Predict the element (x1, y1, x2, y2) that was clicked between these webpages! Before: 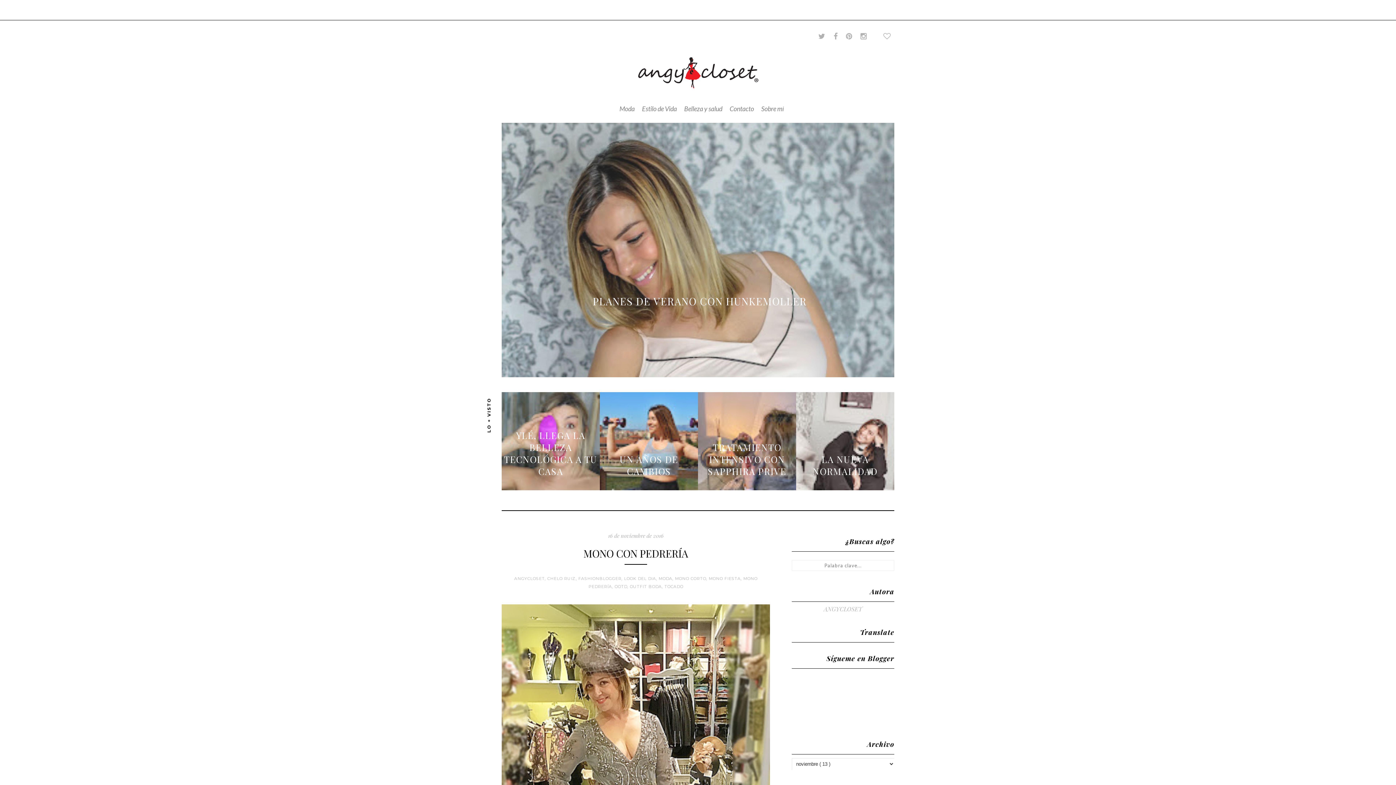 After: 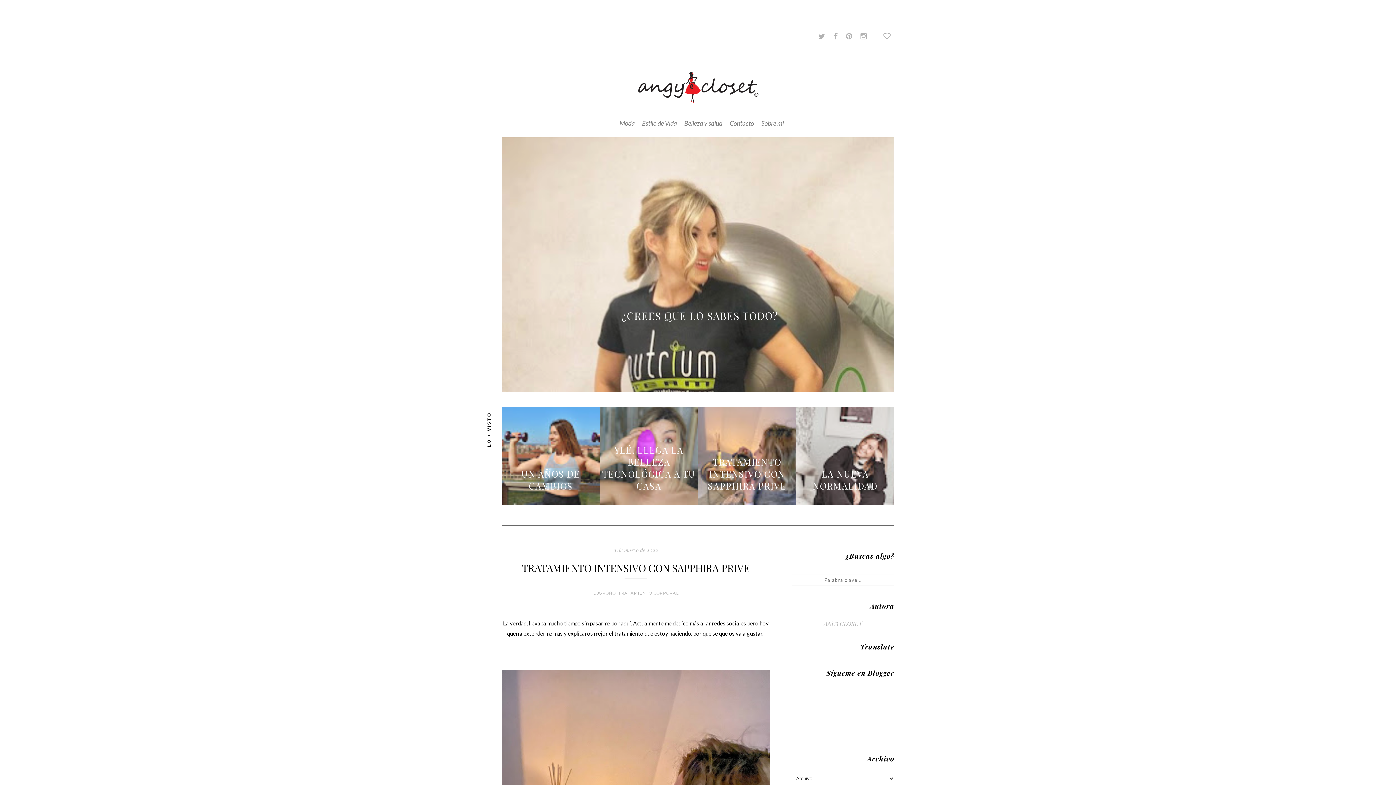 Action: bbox: (490, 54, 905, 105)